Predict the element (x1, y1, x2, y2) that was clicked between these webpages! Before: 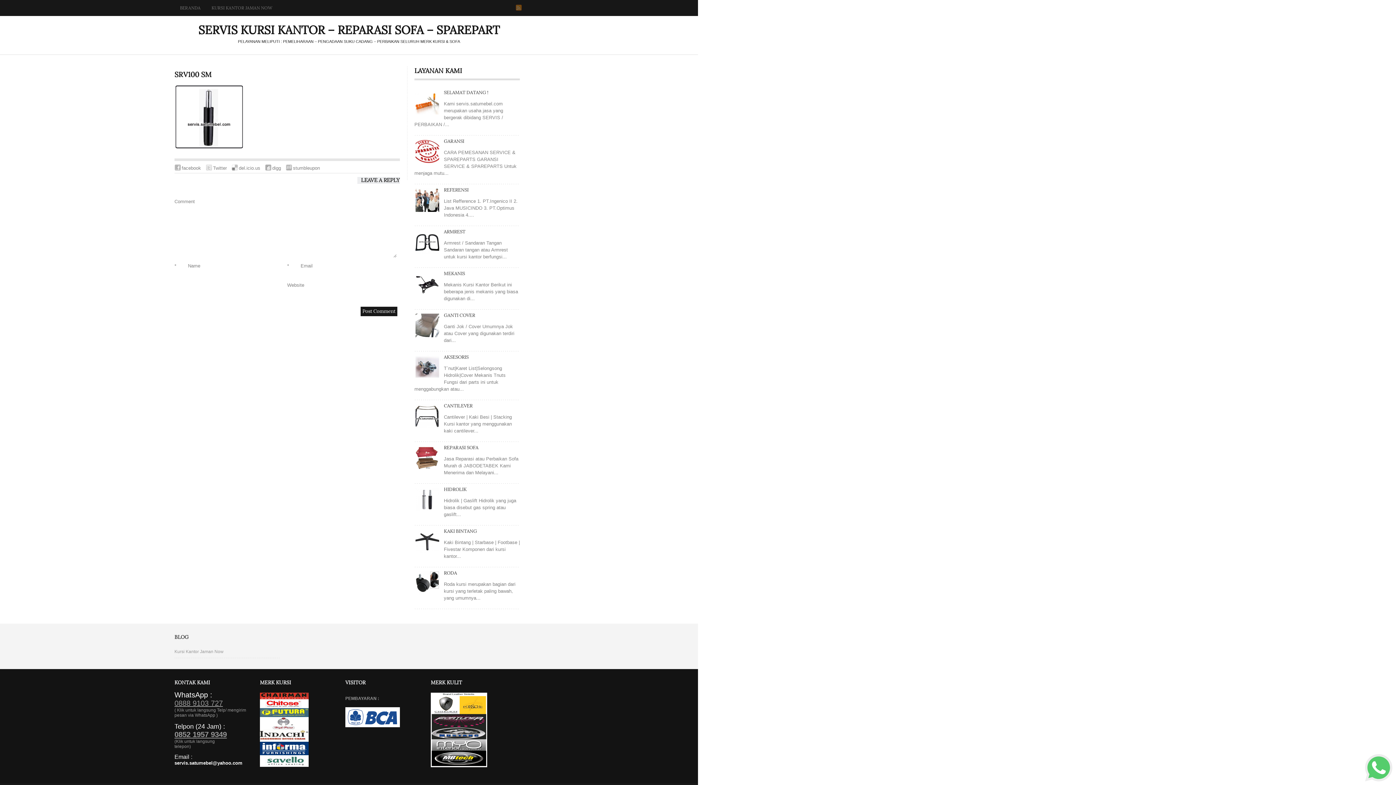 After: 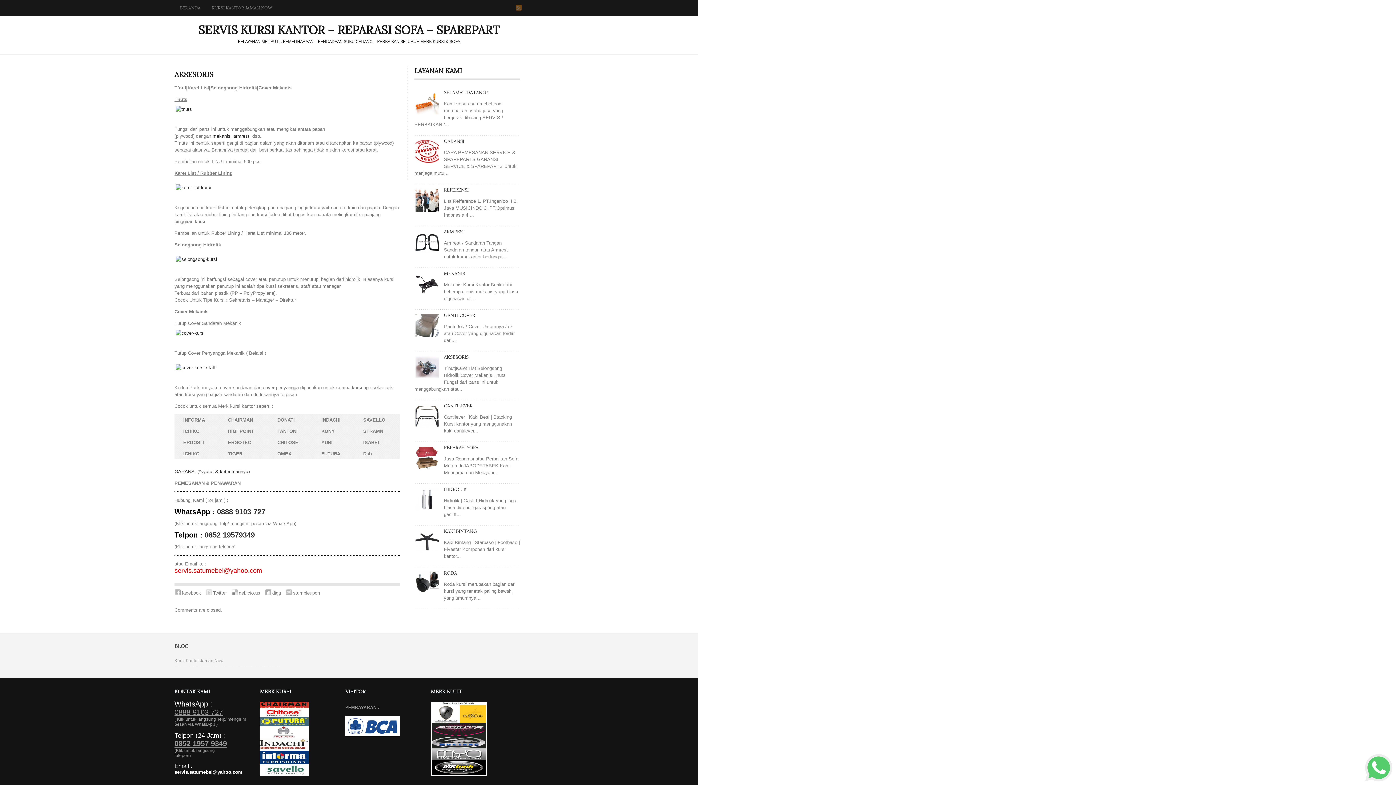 Action: label: AKSESORIS bbox: (444, 354, 468, 360)